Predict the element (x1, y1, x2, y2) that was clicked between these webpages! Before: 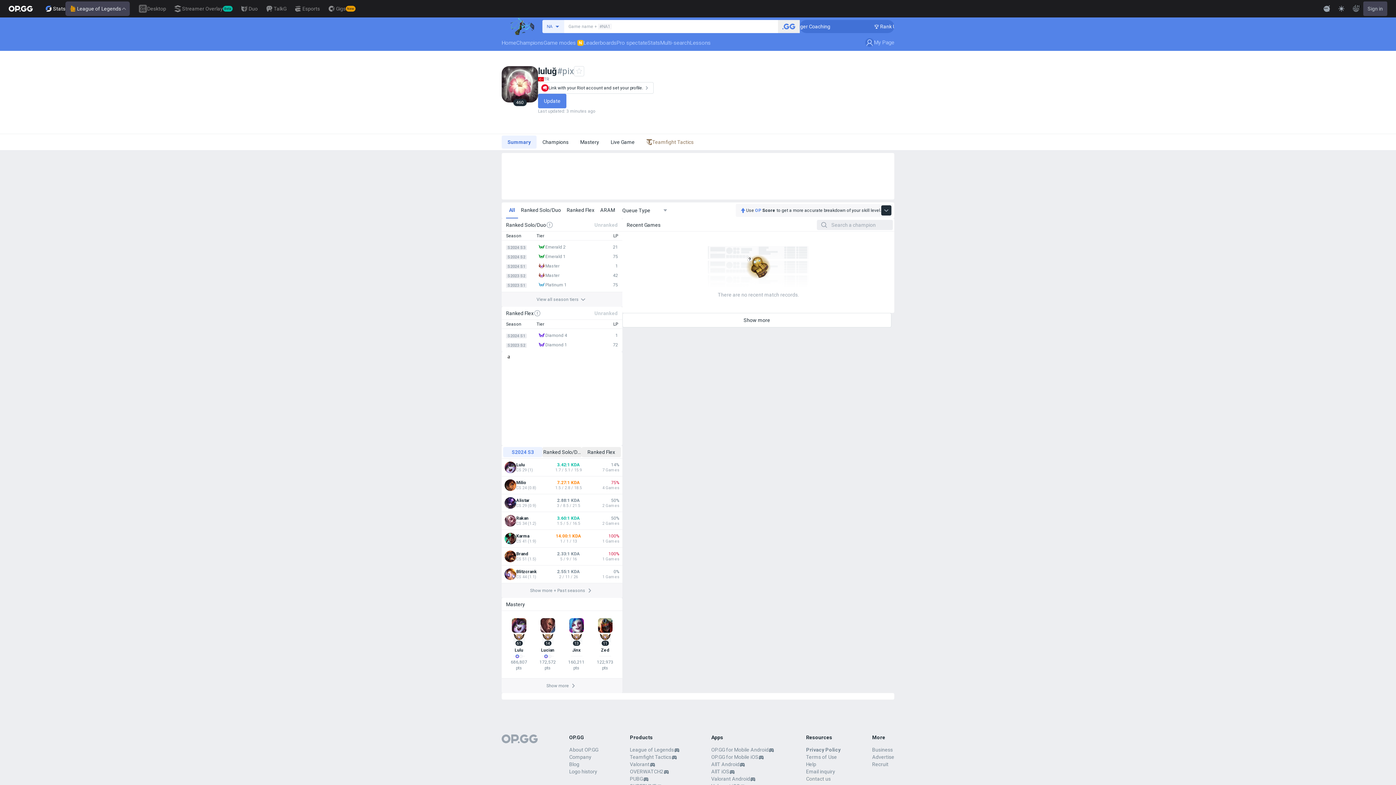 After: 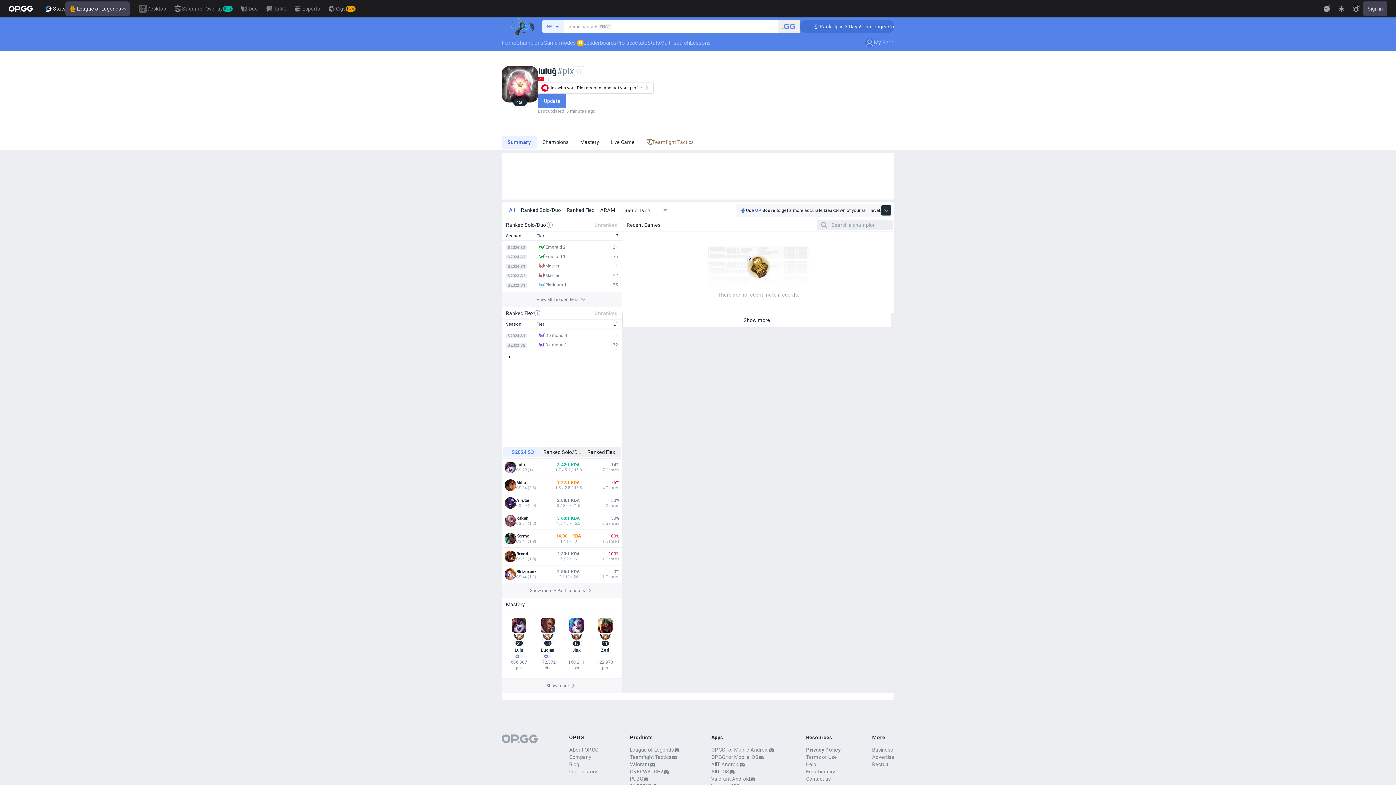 Action: bbox: (711, 597, 729, 604) label: AllT iOS